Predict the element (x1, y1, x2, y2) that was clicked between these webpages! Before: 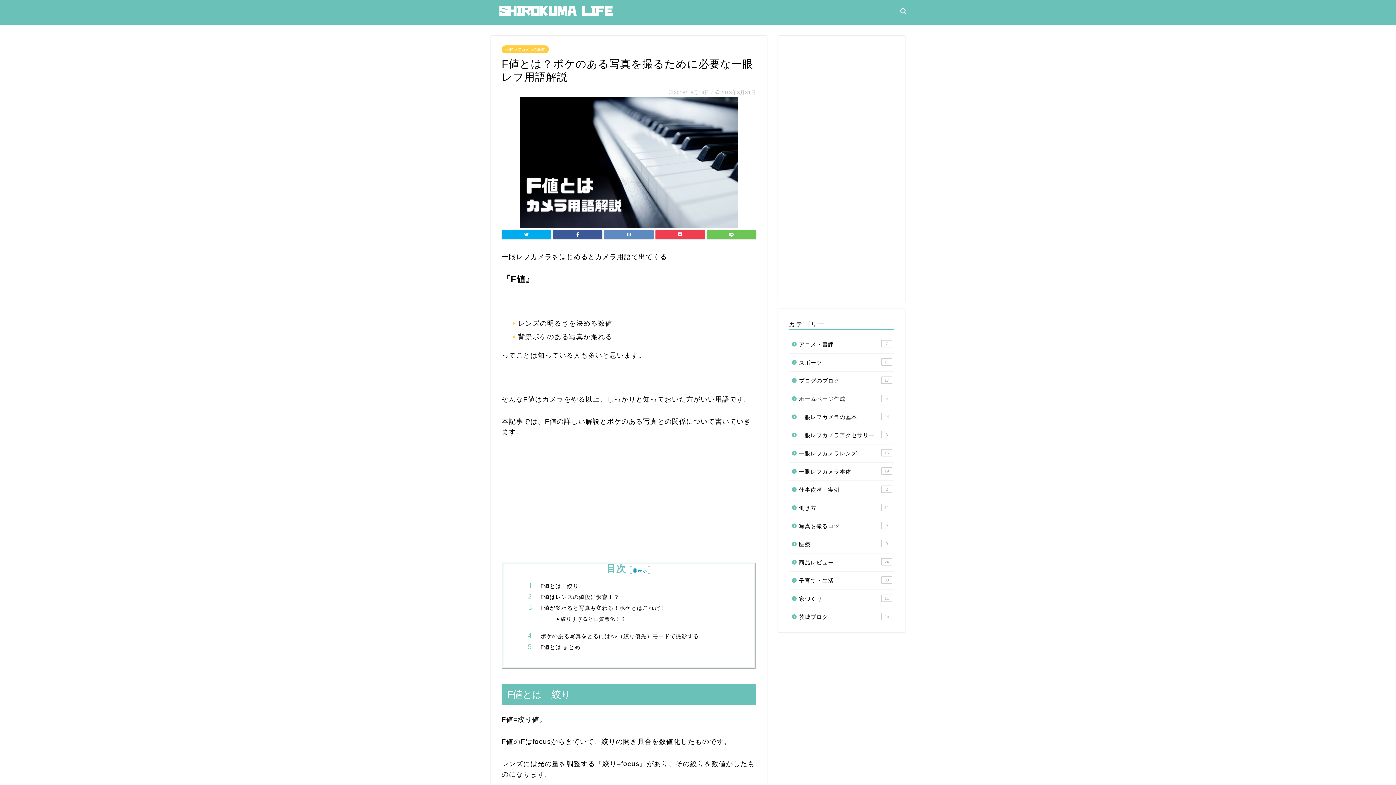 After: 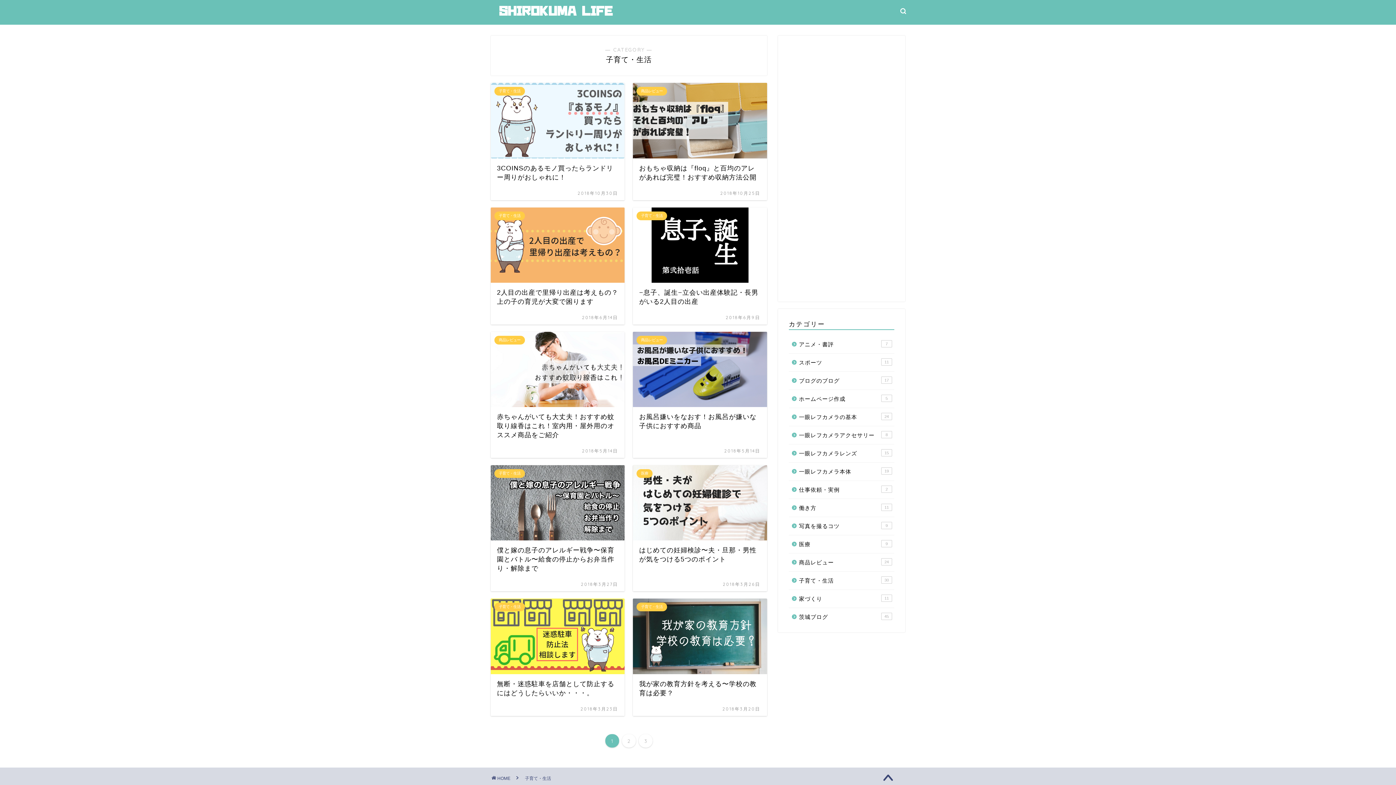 Action: label: 子育て・生活
30 bbox: (789, 572, 893, 589)